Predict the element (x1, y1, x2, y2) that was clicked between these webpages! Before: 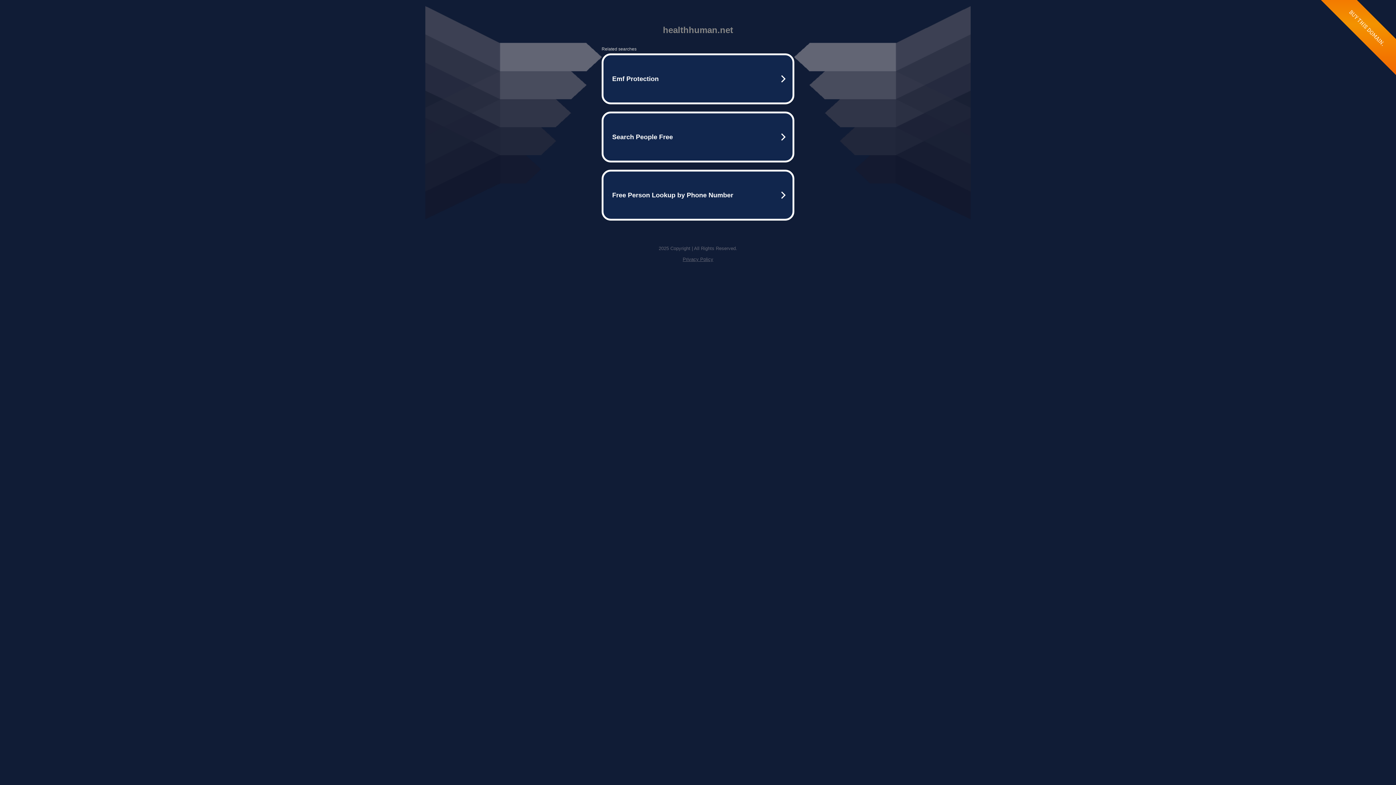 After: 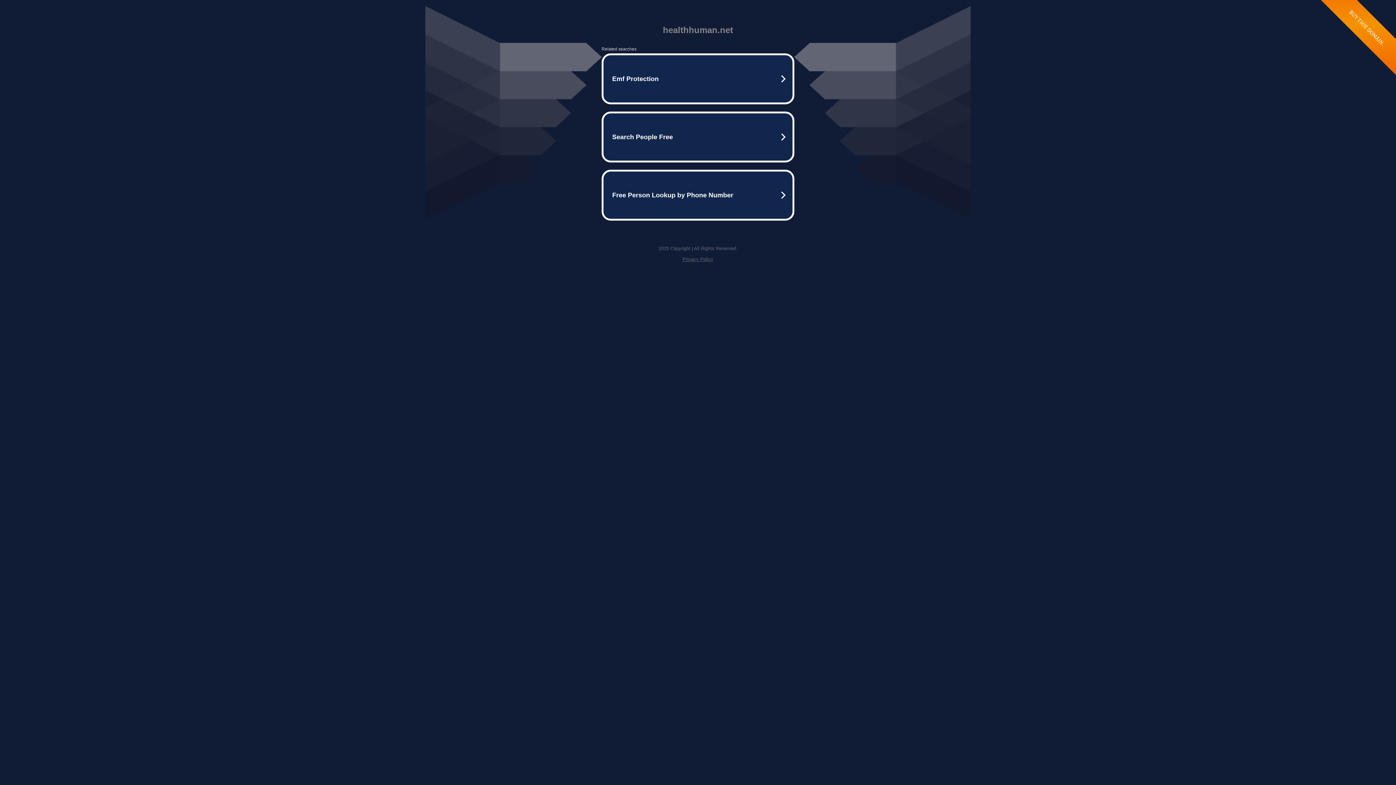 Action: label: Privacy Policy bbox: (682, 256, 713, 262)